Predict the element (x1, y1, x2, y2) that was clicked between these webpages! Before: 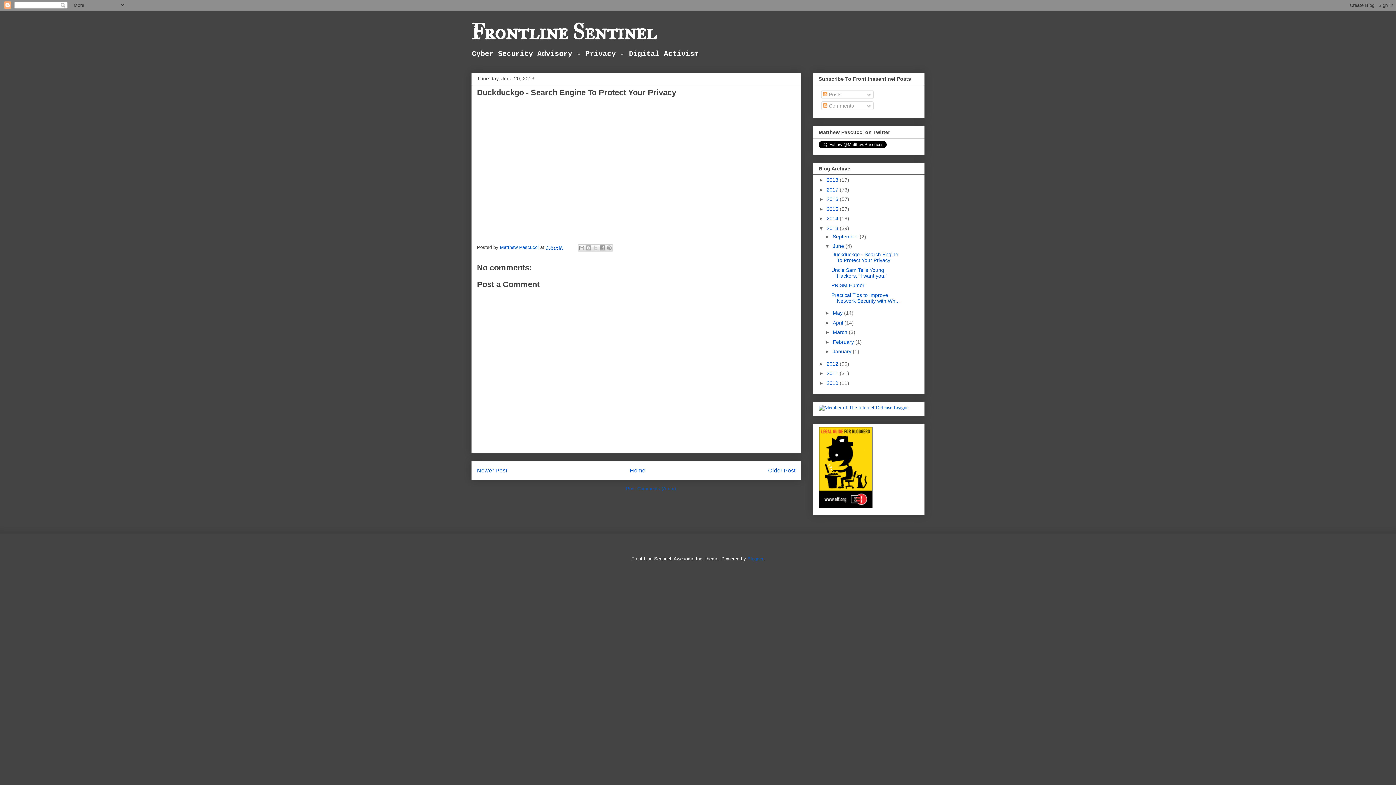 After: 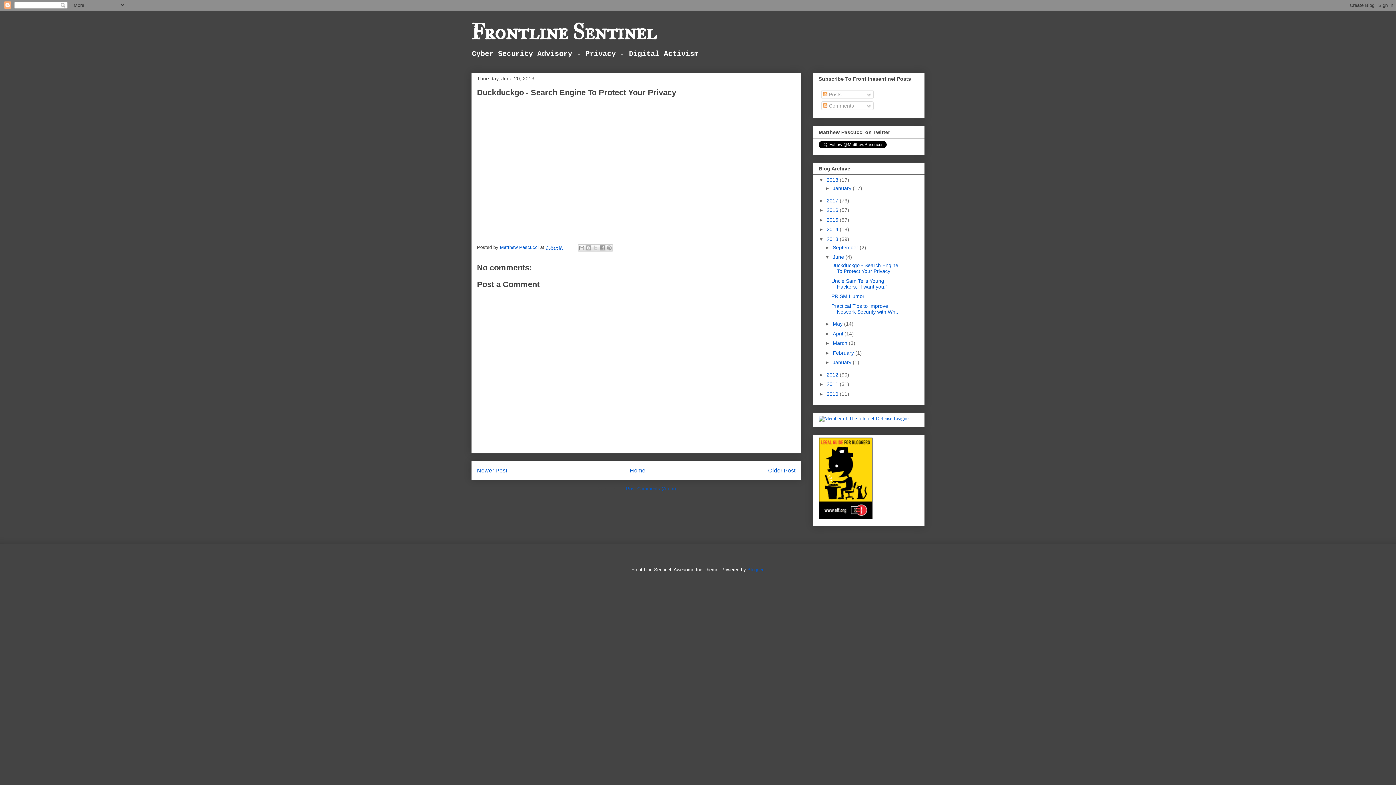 Action: bbox: (818, 177, 826, 182) label: ►  